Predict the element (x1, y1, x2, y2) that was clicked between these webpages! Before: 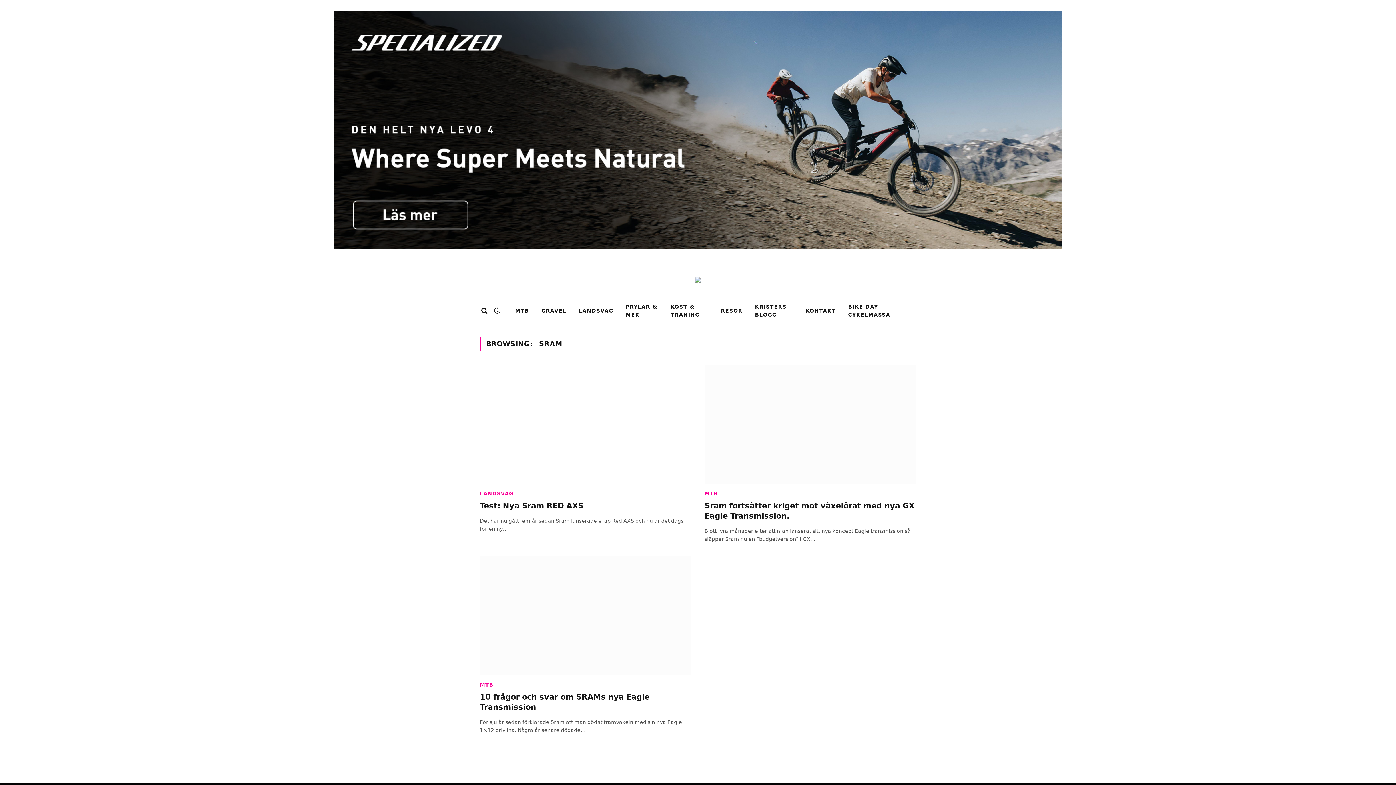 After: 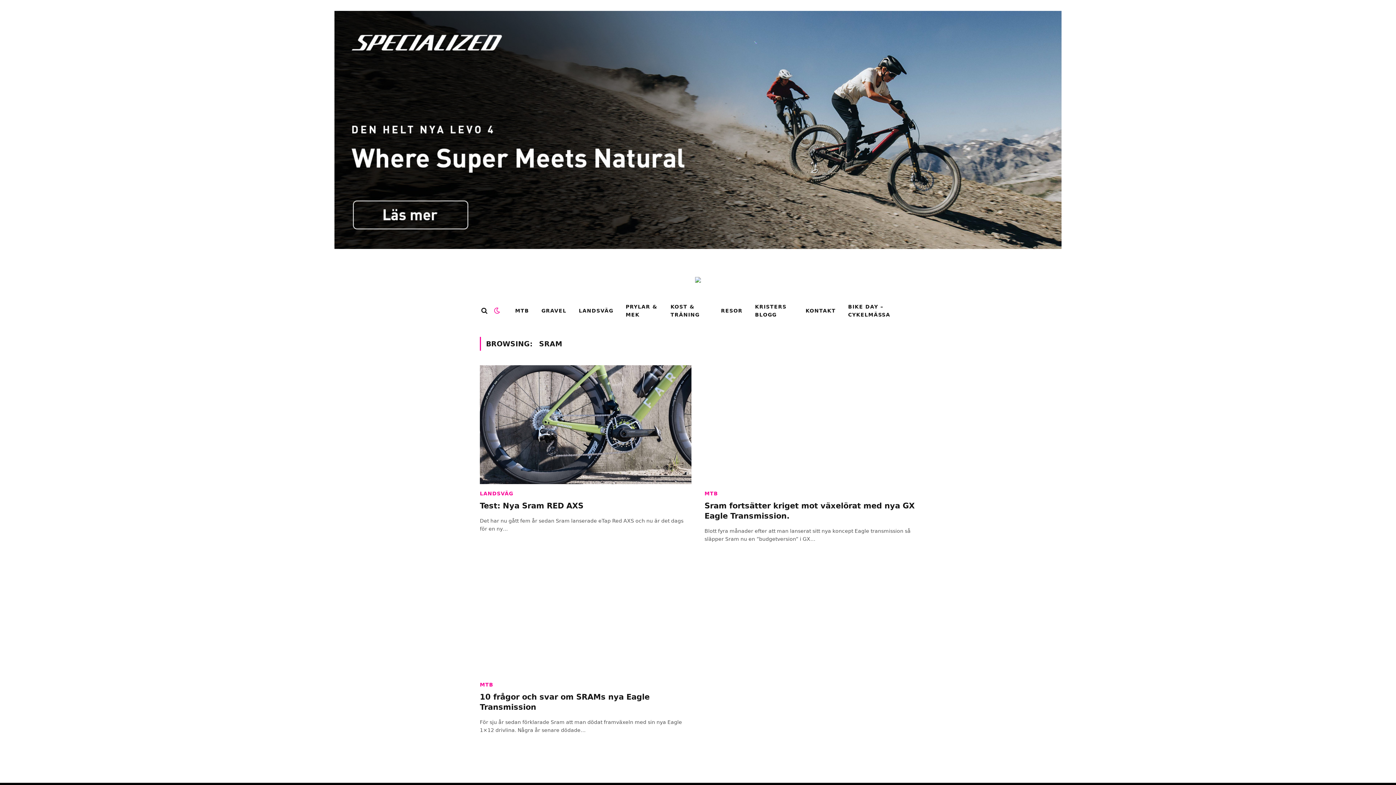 Action: bbox: (489, 69, 497, 76)